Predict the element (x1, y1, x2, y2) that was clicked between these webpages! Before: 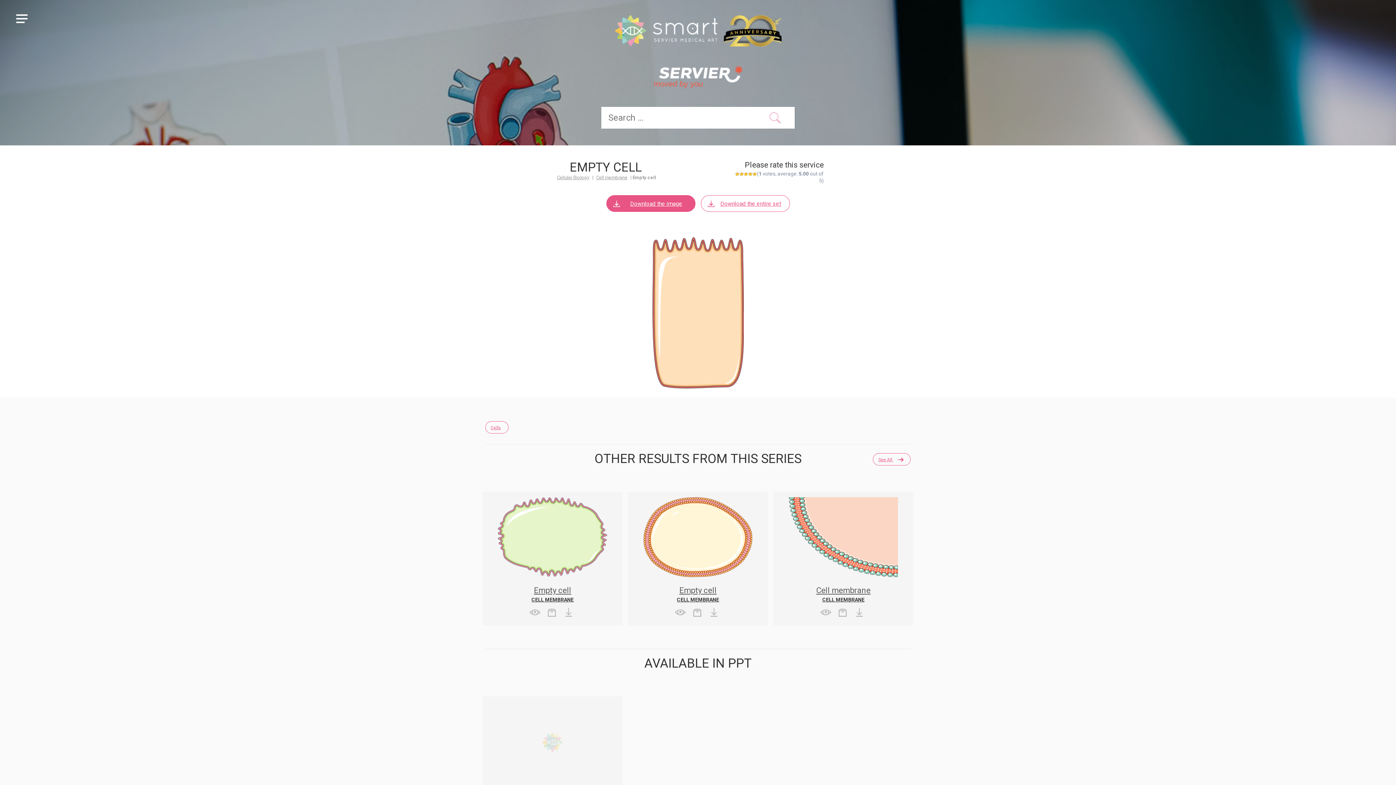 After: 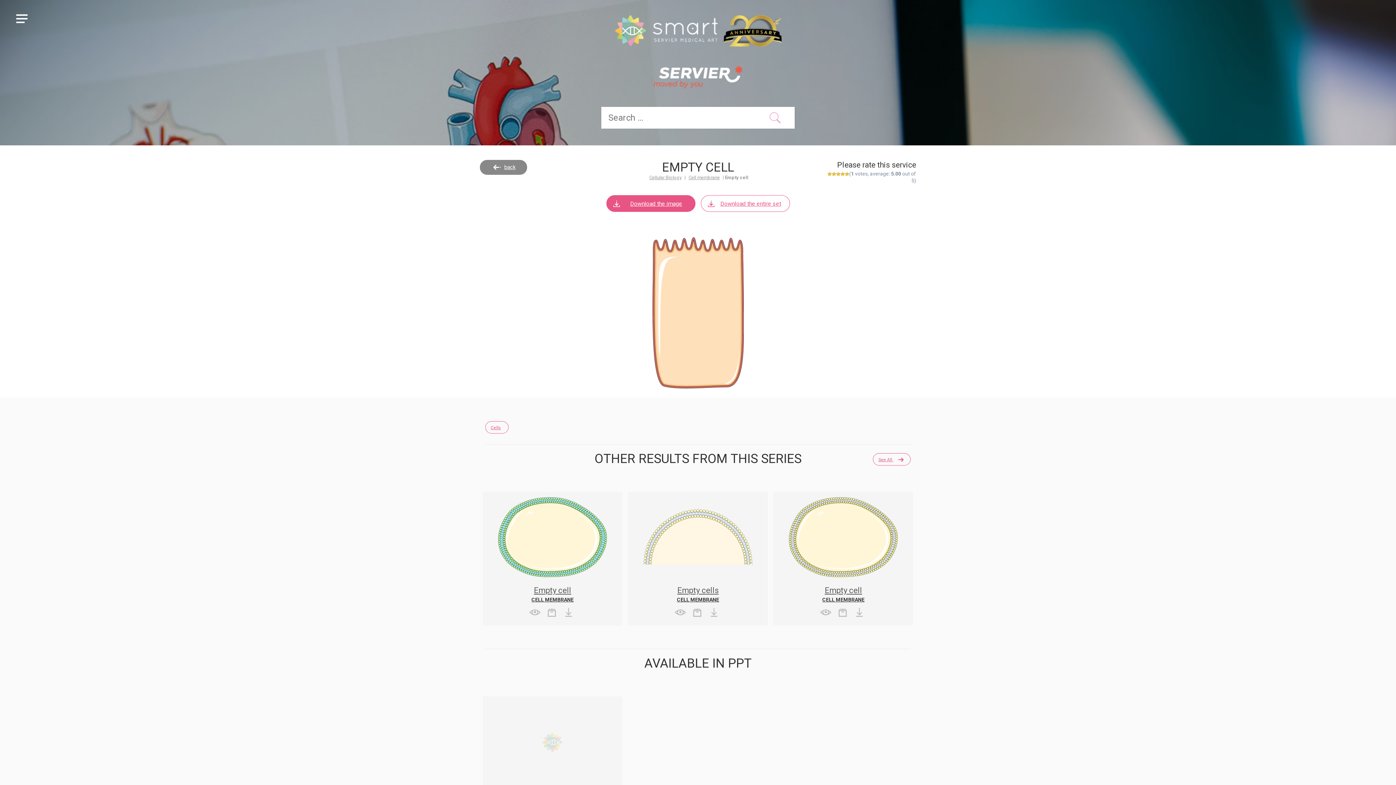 Action: label: 	 bbox: (507, 696, 598, 787)